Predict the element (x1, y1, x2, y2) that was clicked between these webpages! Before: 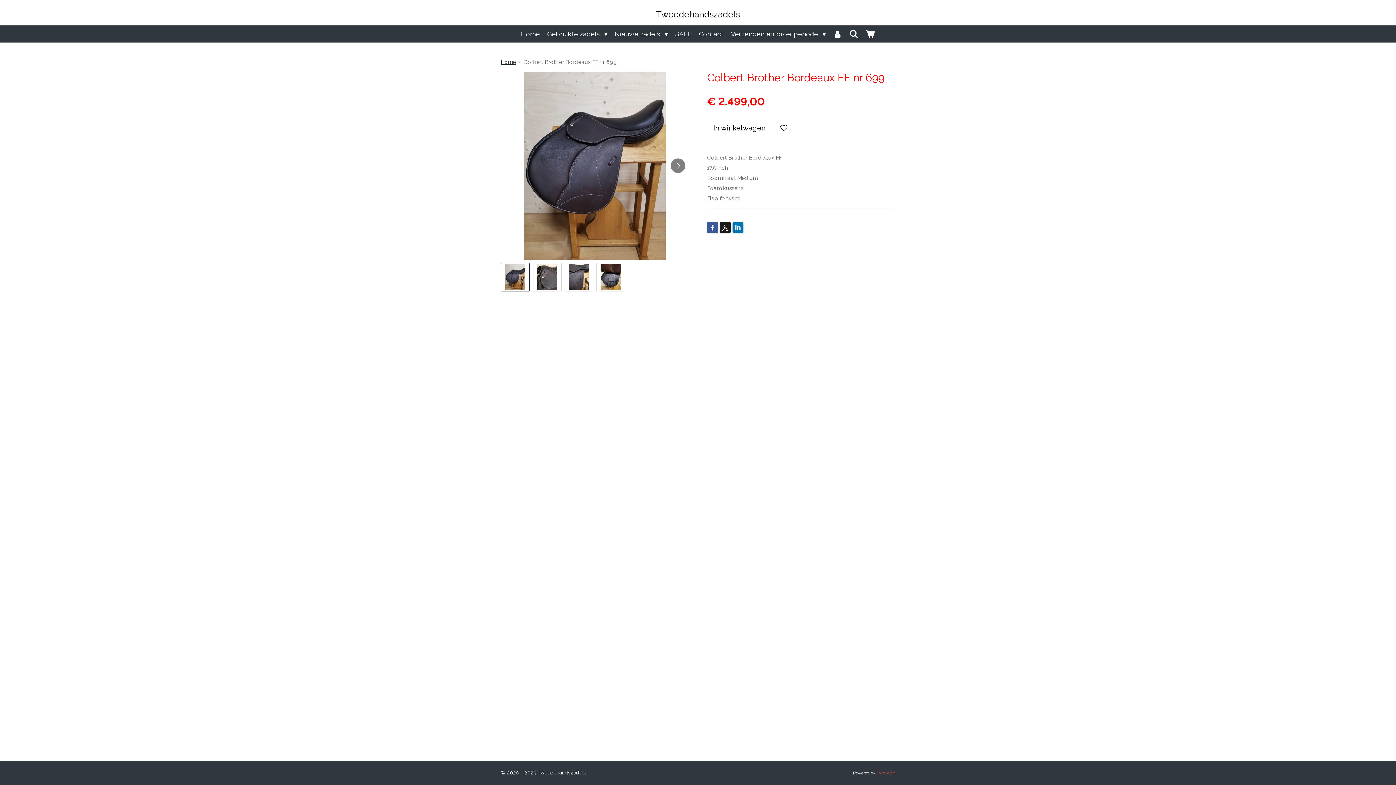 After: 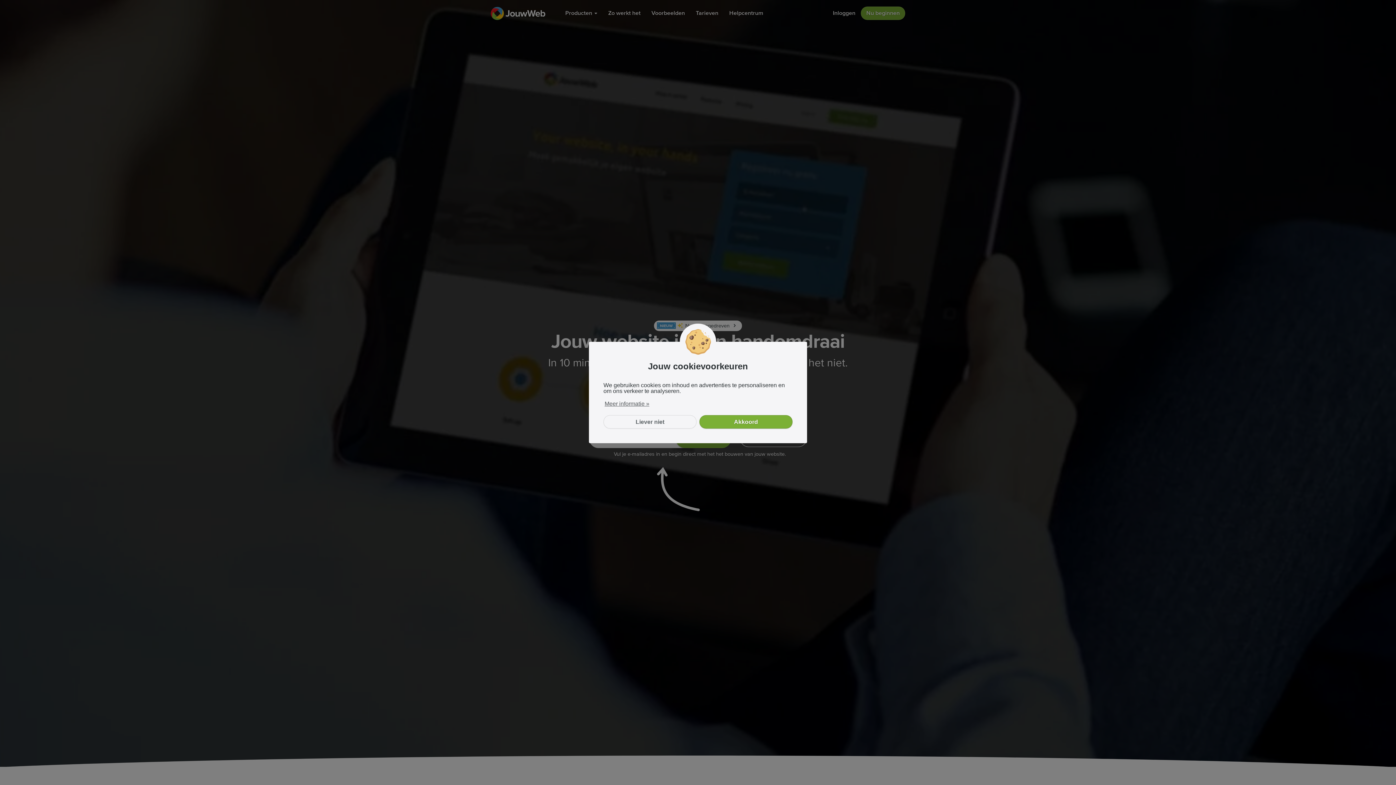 Action: label: JouwWeb bbox: (876, 771, 895, 776)